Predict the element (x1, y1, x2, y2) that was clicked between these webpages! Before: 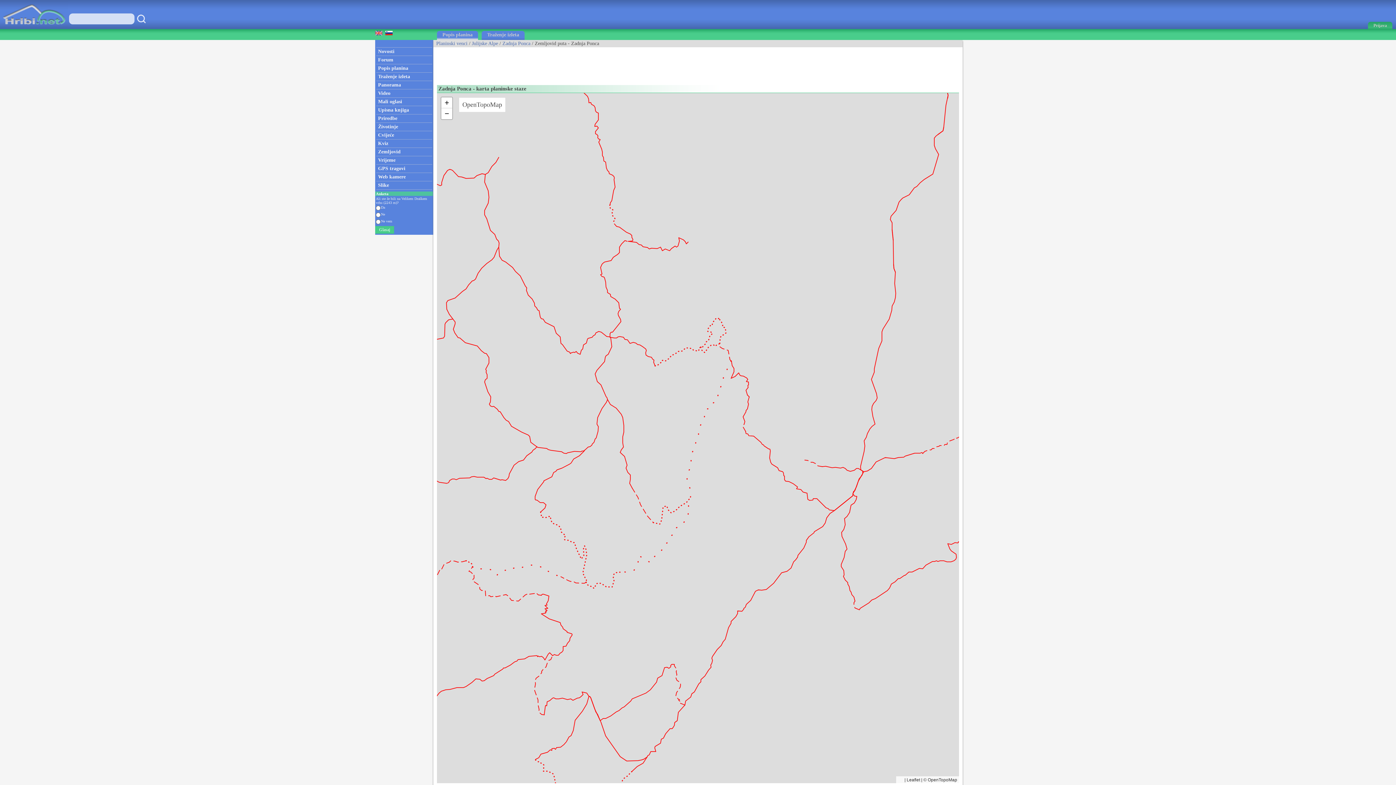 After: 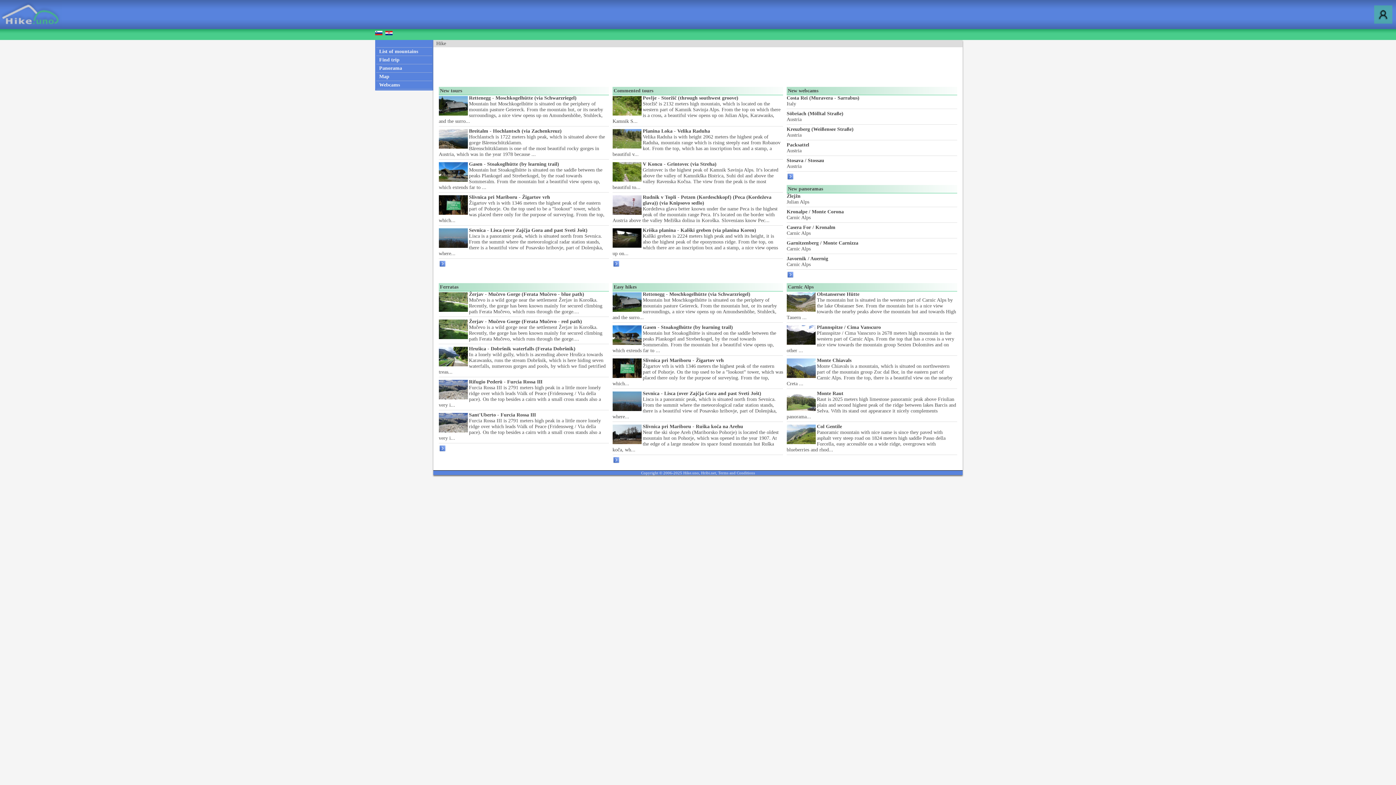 Action: bbox: (375, 30, 382, 36)